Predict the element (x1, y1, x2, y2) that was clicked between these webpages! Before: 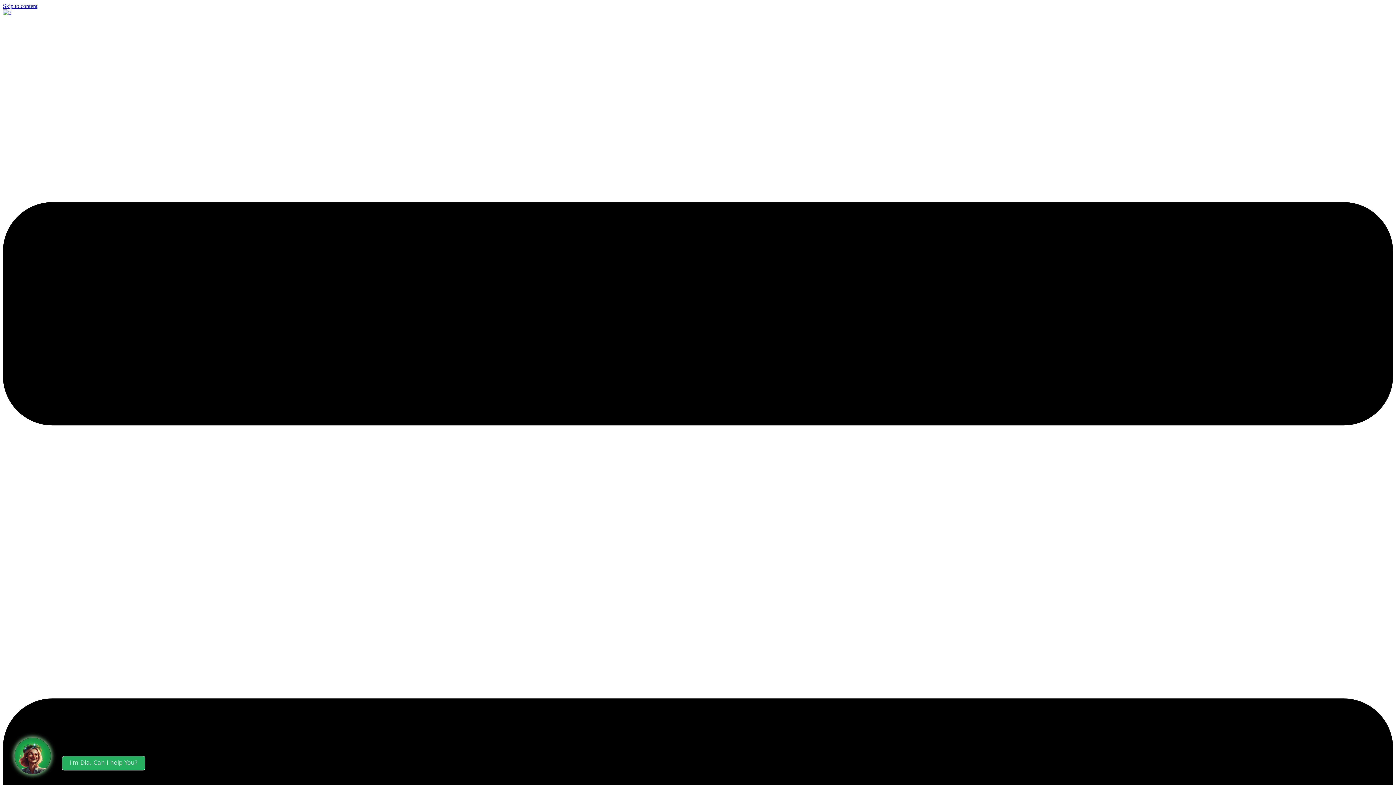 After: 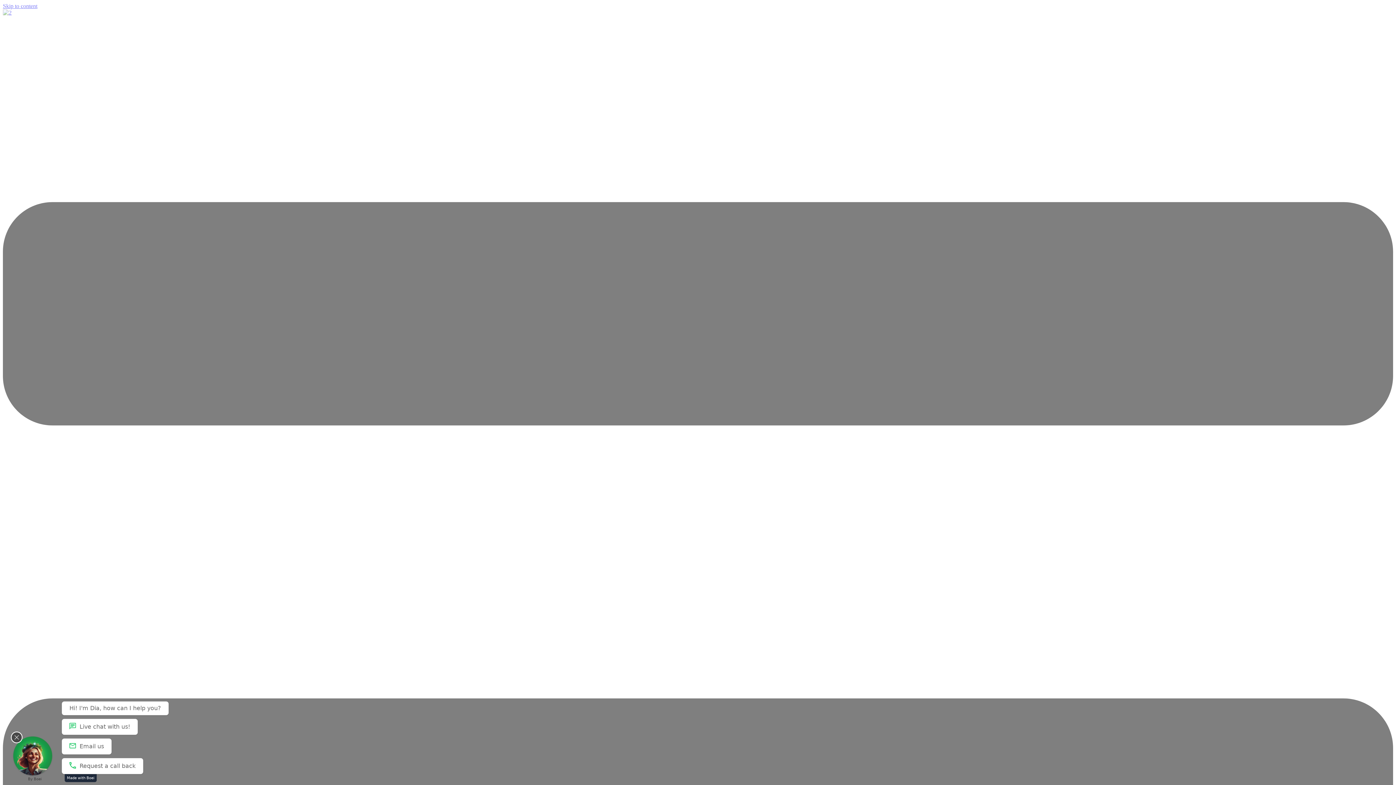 Action: label: Request a call back bbox: (14, 738, 50, 774)